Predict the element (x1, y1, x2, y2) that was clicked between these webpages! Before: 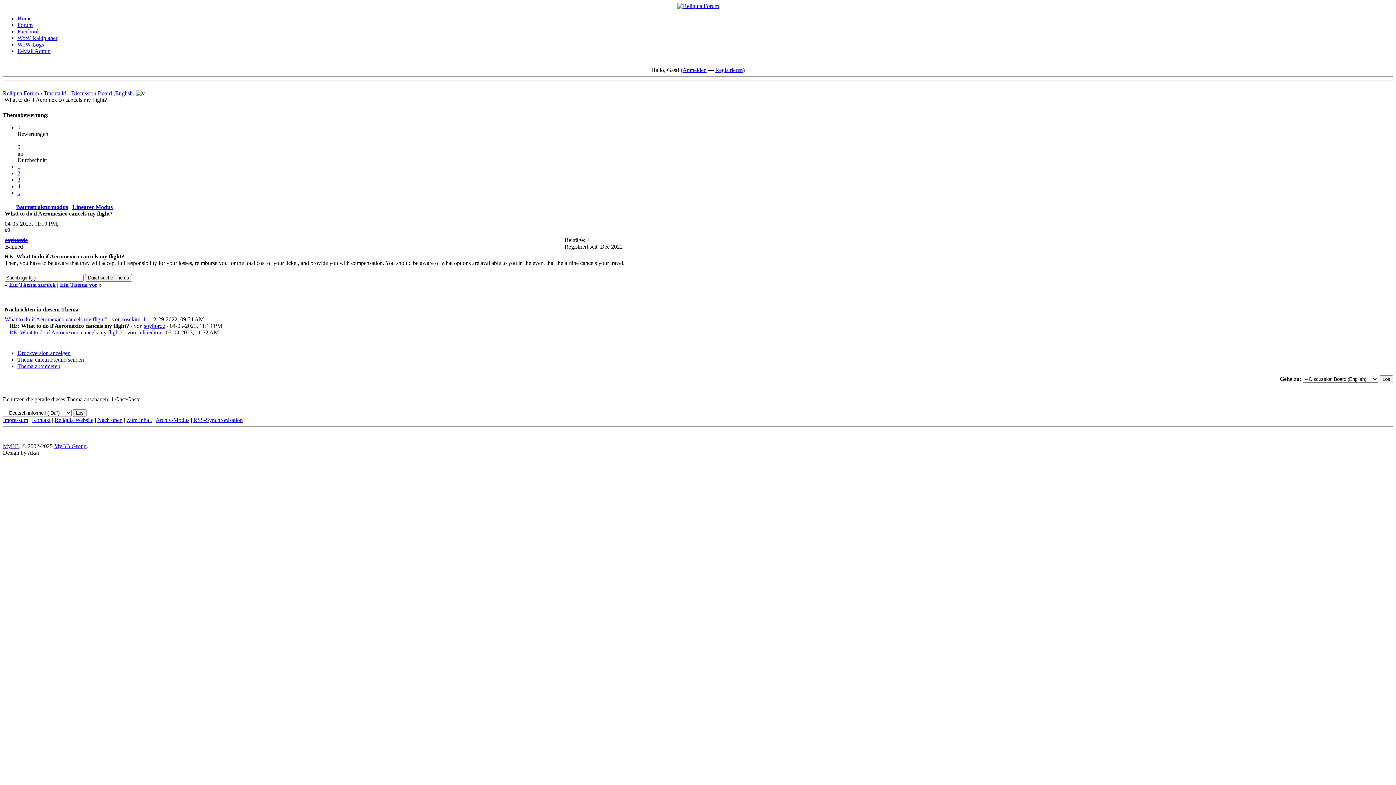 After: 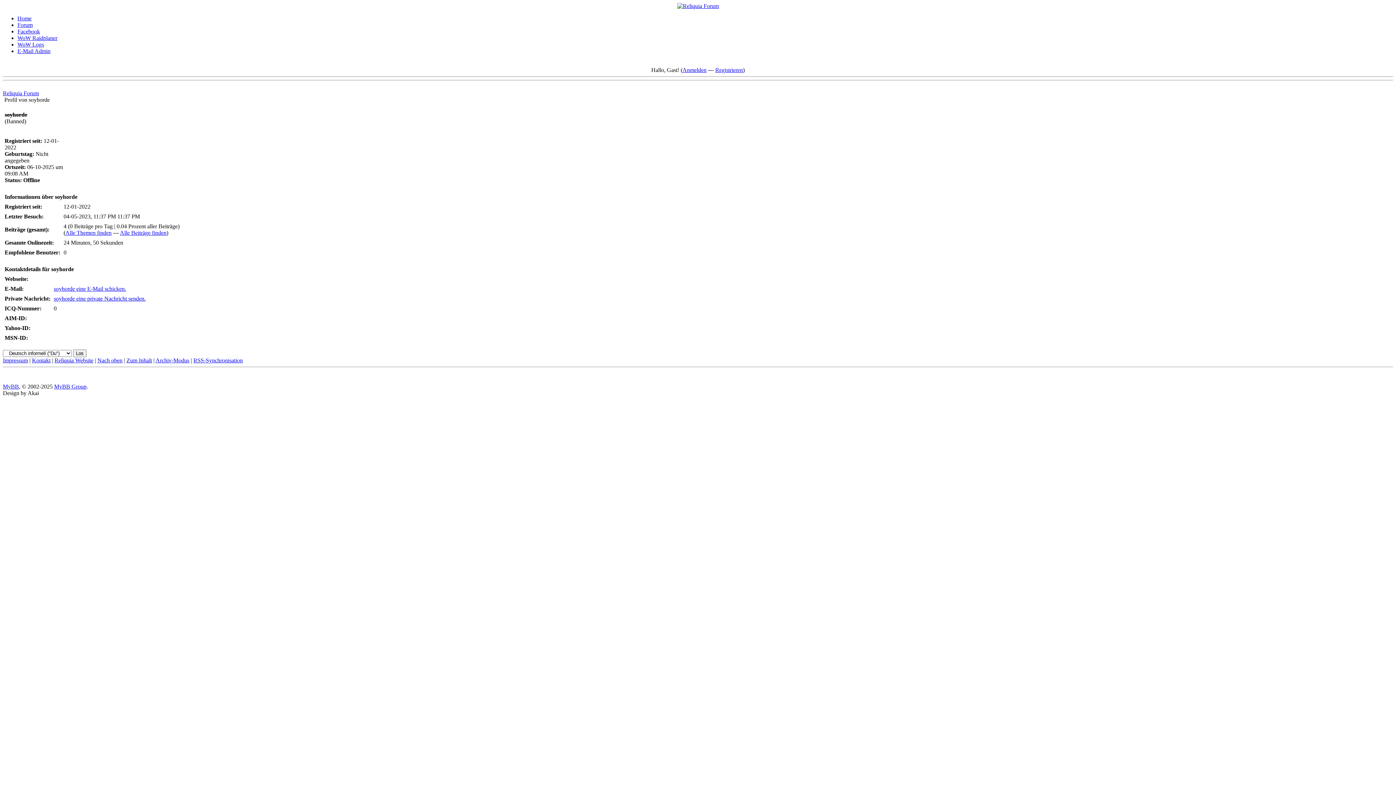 Action: label: soyhorde bbox: (144, 322, 165, 329)